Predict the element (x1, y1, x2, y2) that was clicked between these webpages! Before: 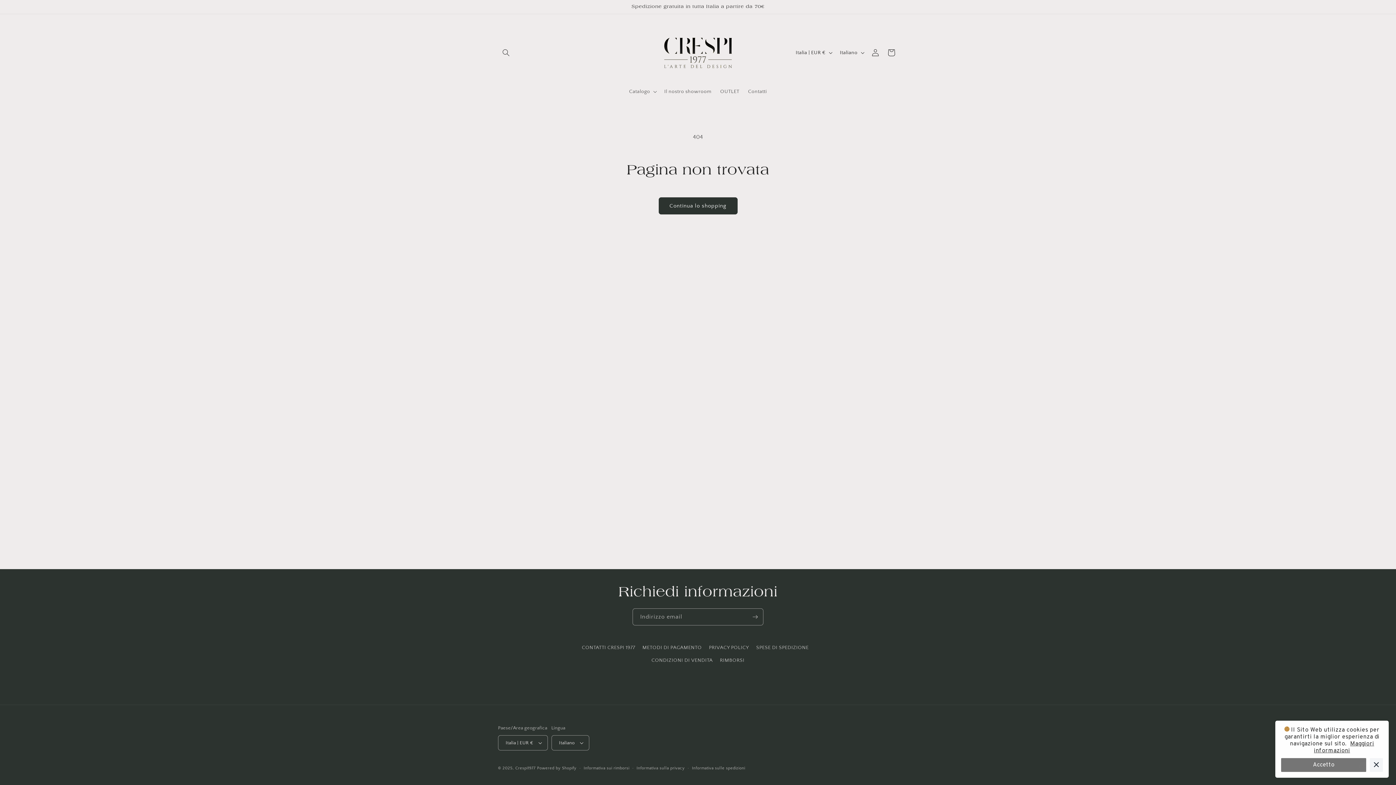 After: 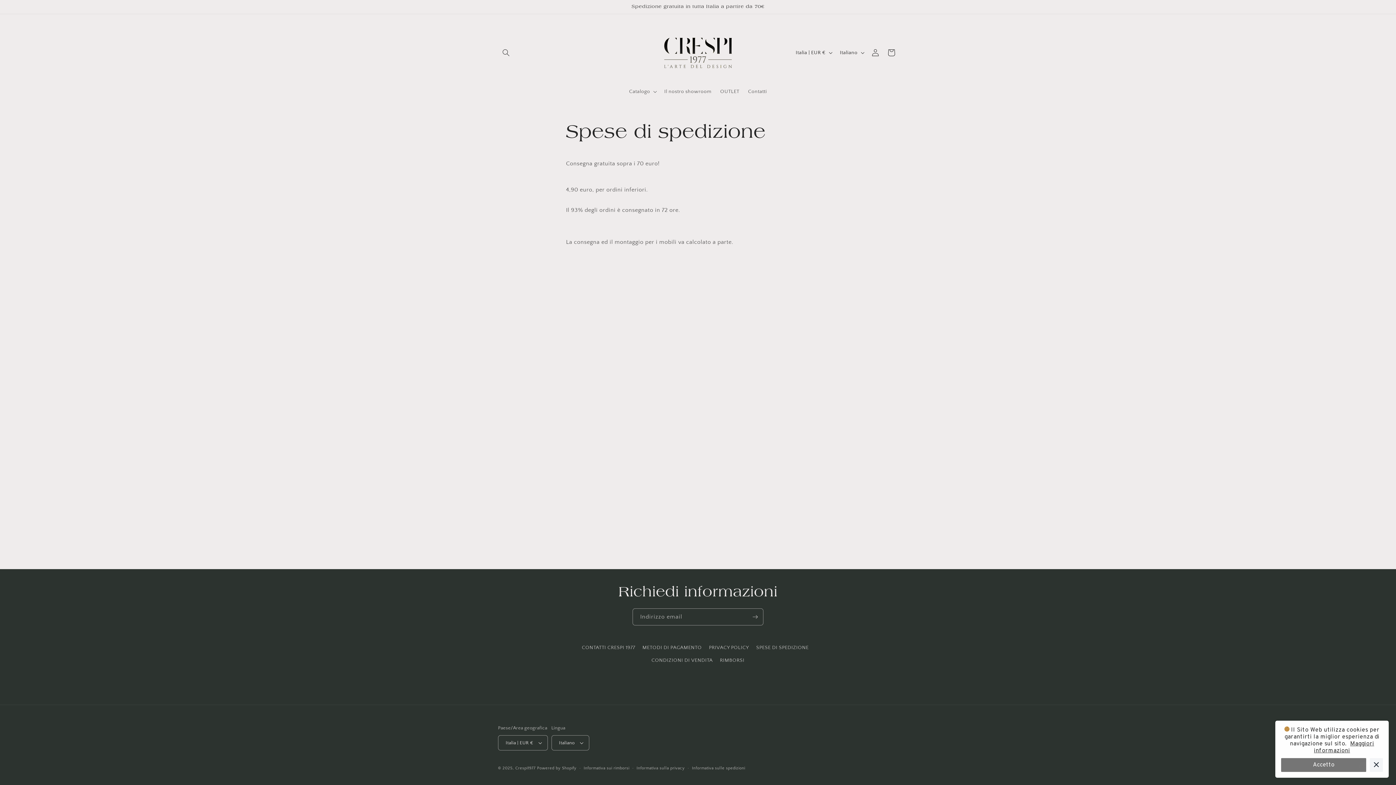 Action: label: SPESE DI SPEDIZIONE bbox: (756, 641, 808, 654)